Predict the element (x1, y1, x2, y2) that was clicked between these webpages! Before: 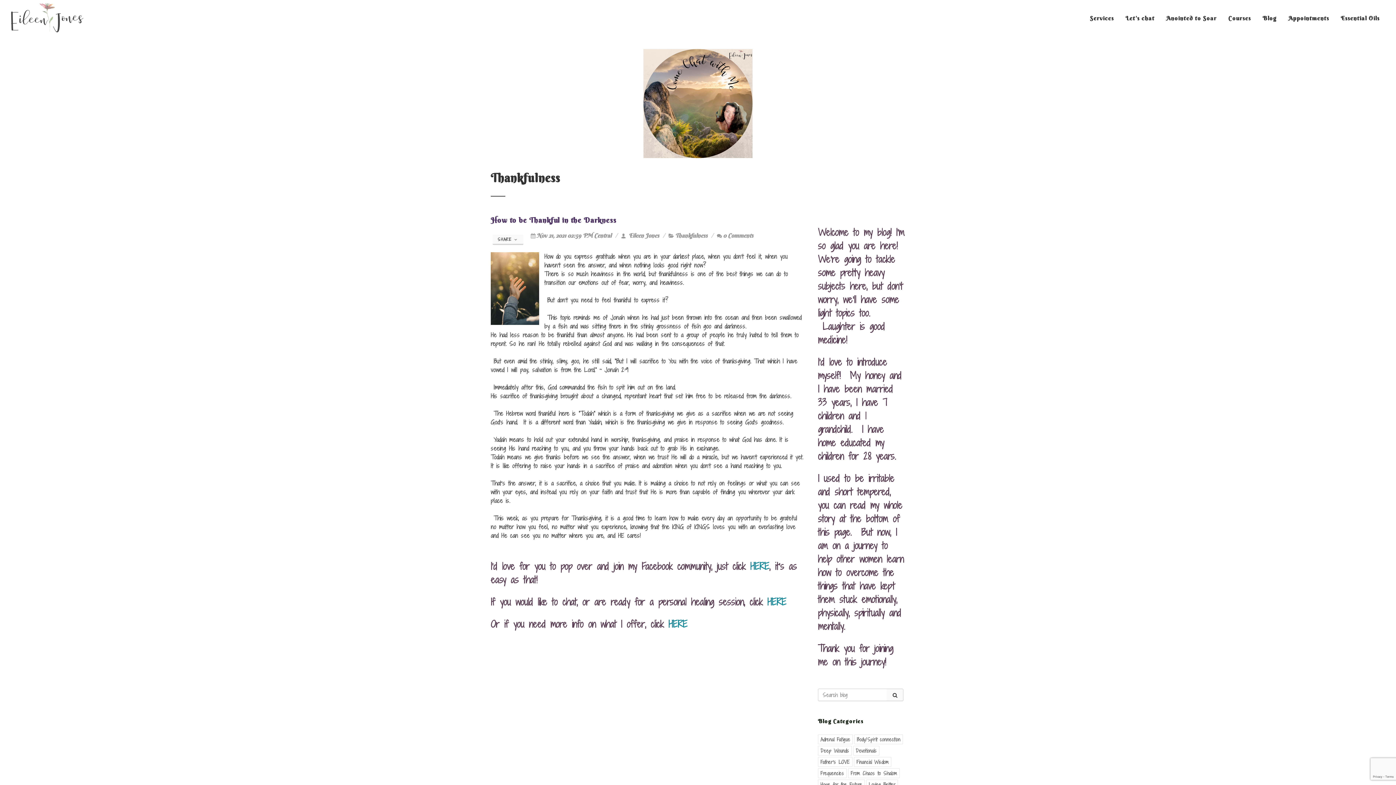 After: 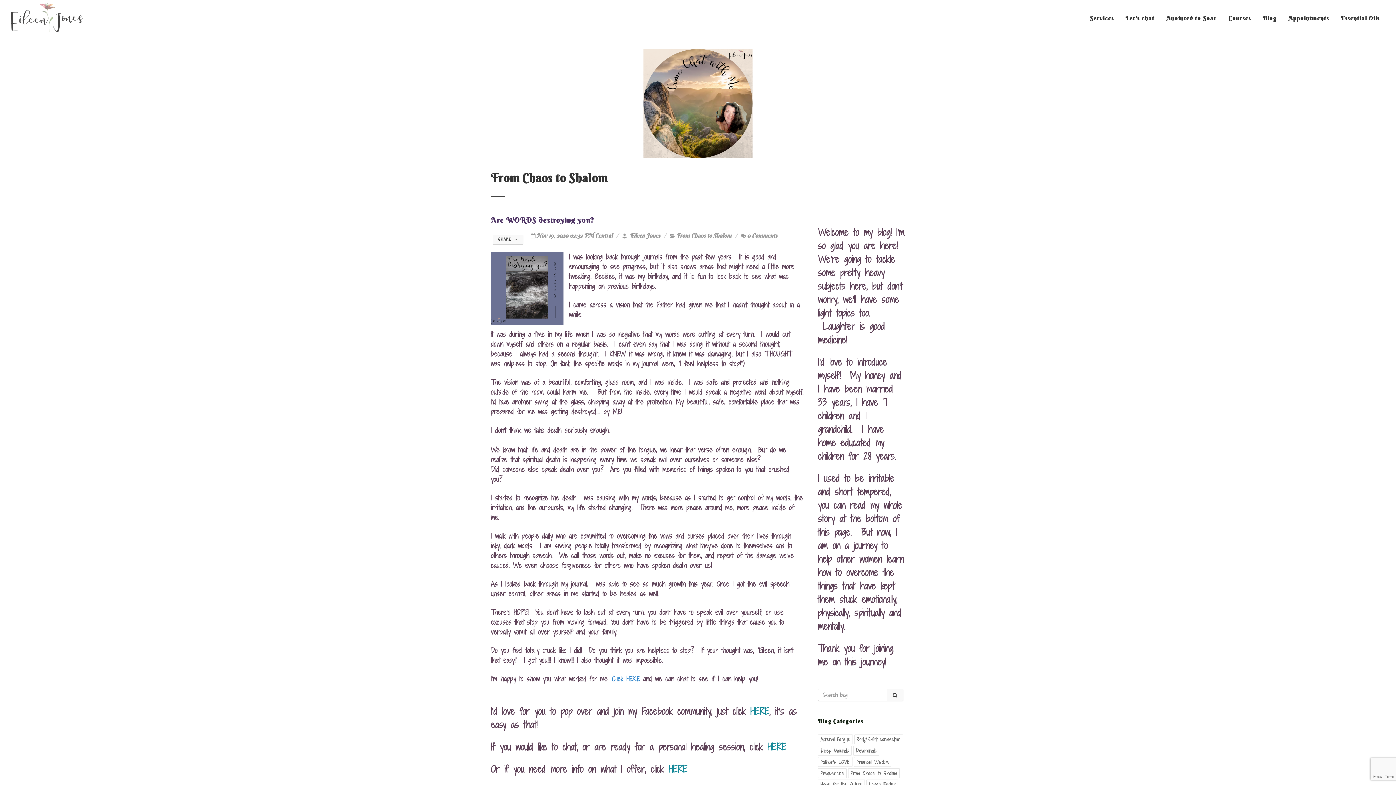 Action: label: From Chaos to Shalom bbox: (848, 768, 900, 778)